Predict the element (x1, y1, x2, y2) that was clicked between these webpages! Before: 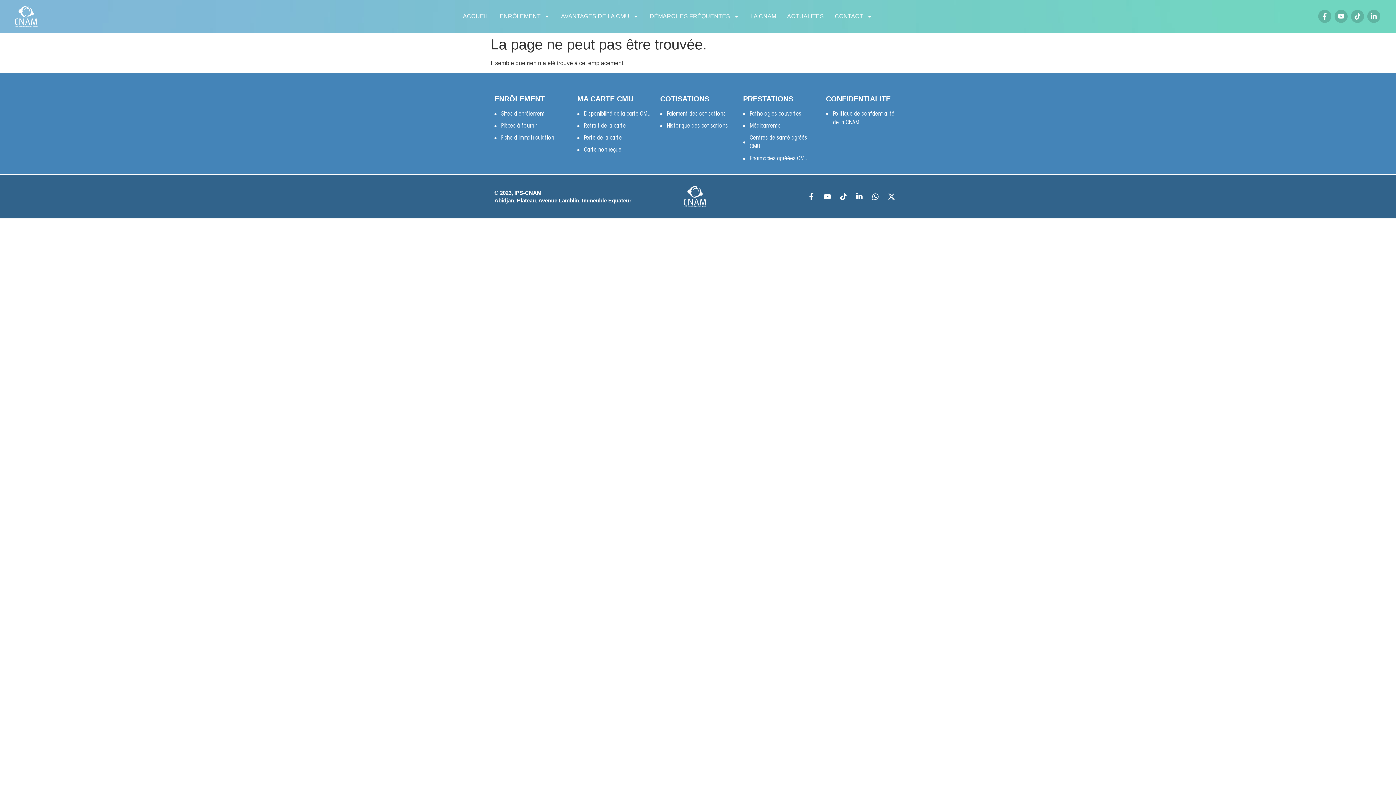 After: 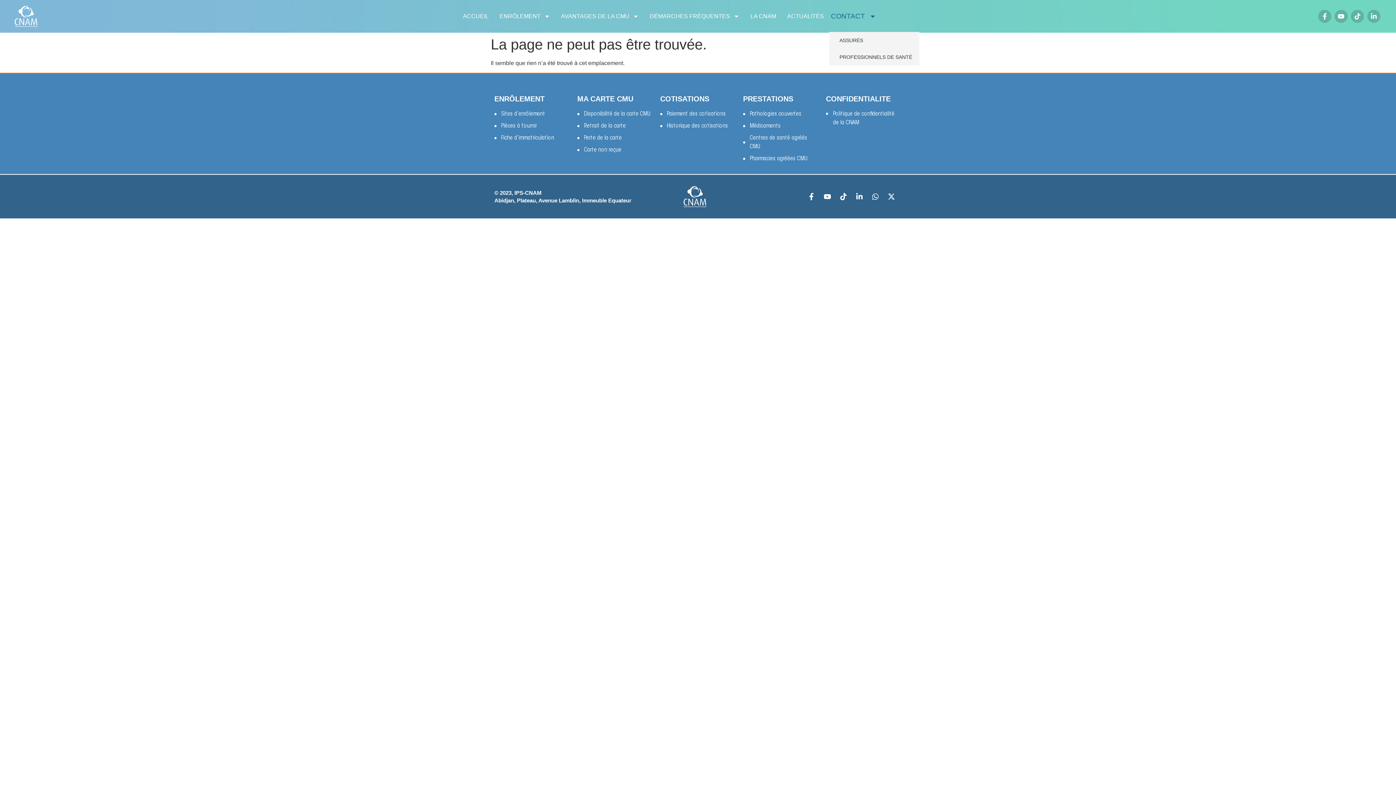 Action: label: CONTACT bbox: (829, 8, 878, 24)